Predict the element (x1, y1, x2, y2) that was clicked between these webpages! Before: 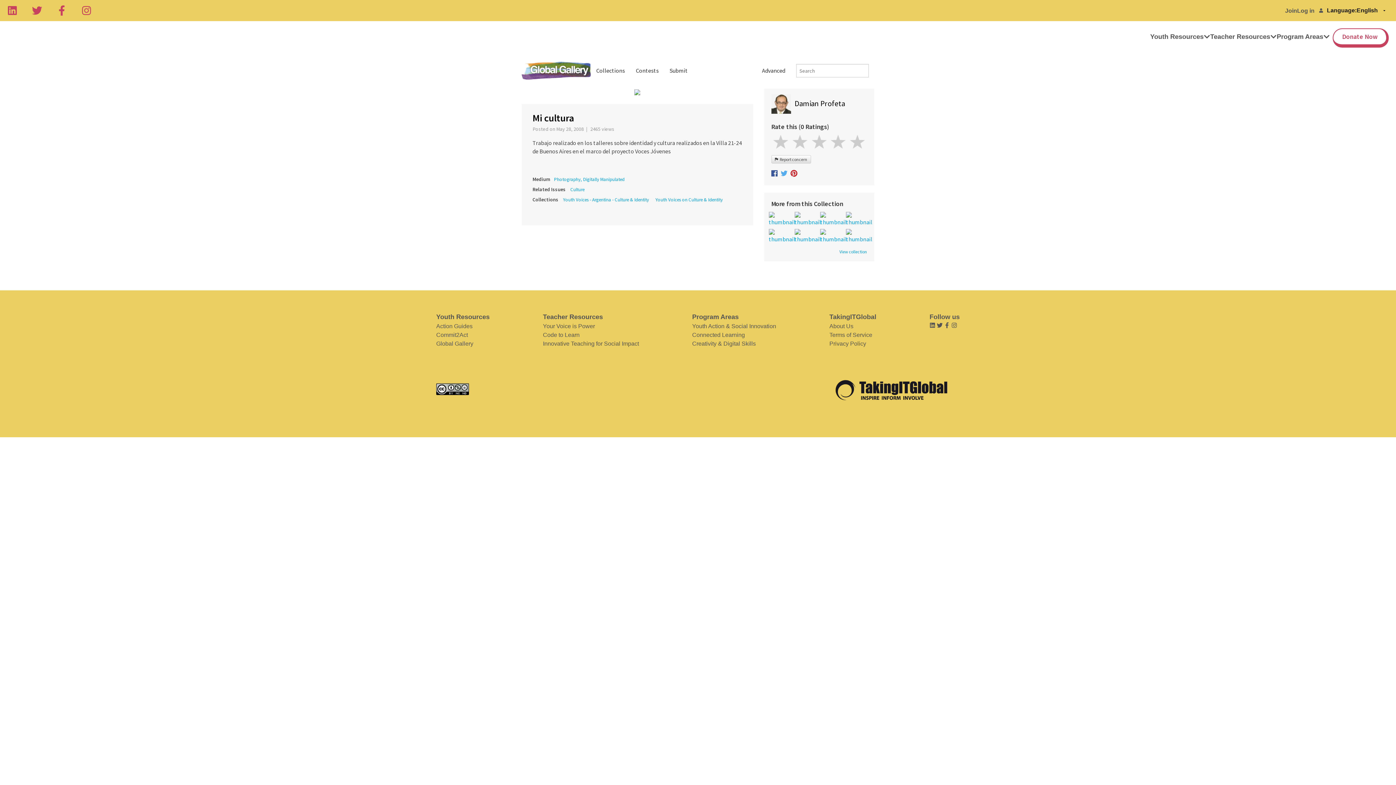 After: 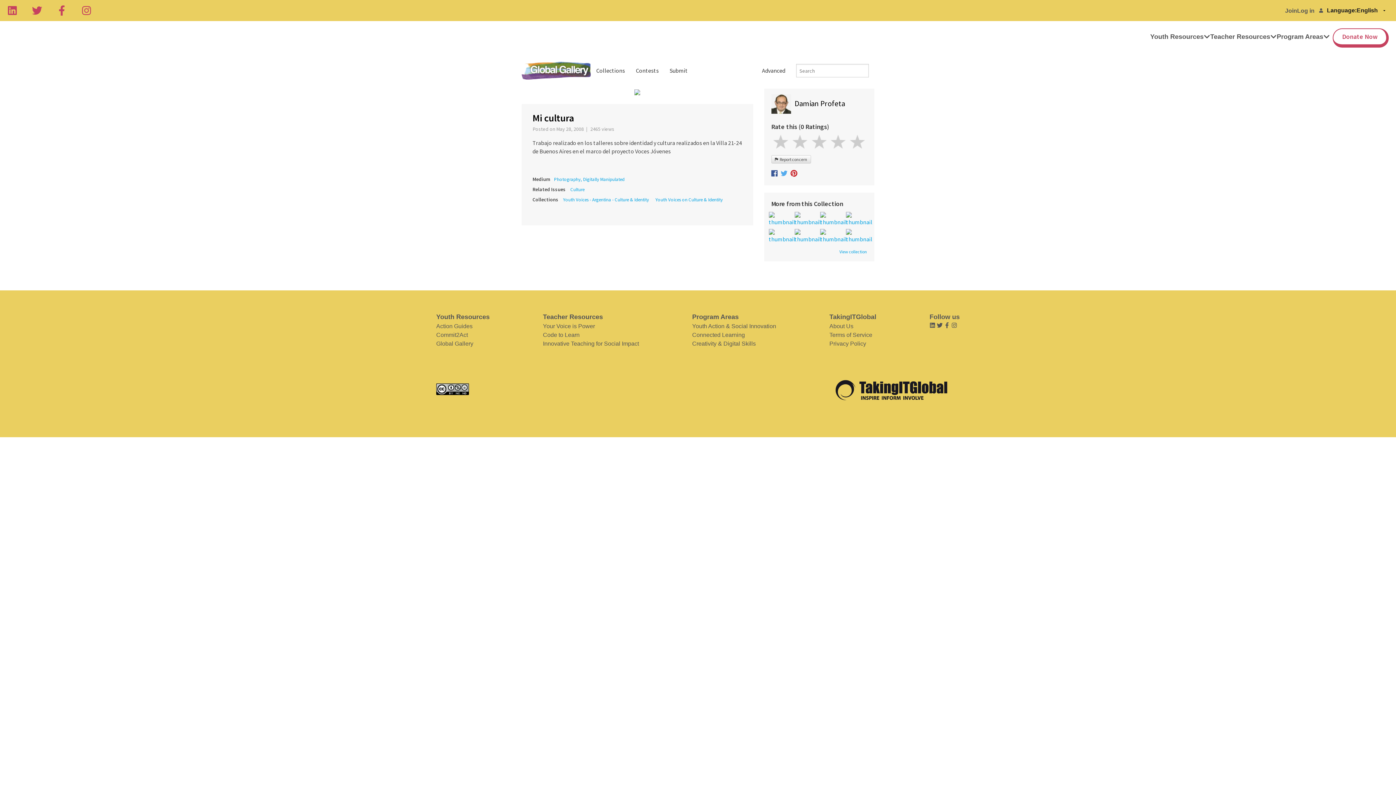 Action: bbox: (81, 5, 91, 15) label: Instagram